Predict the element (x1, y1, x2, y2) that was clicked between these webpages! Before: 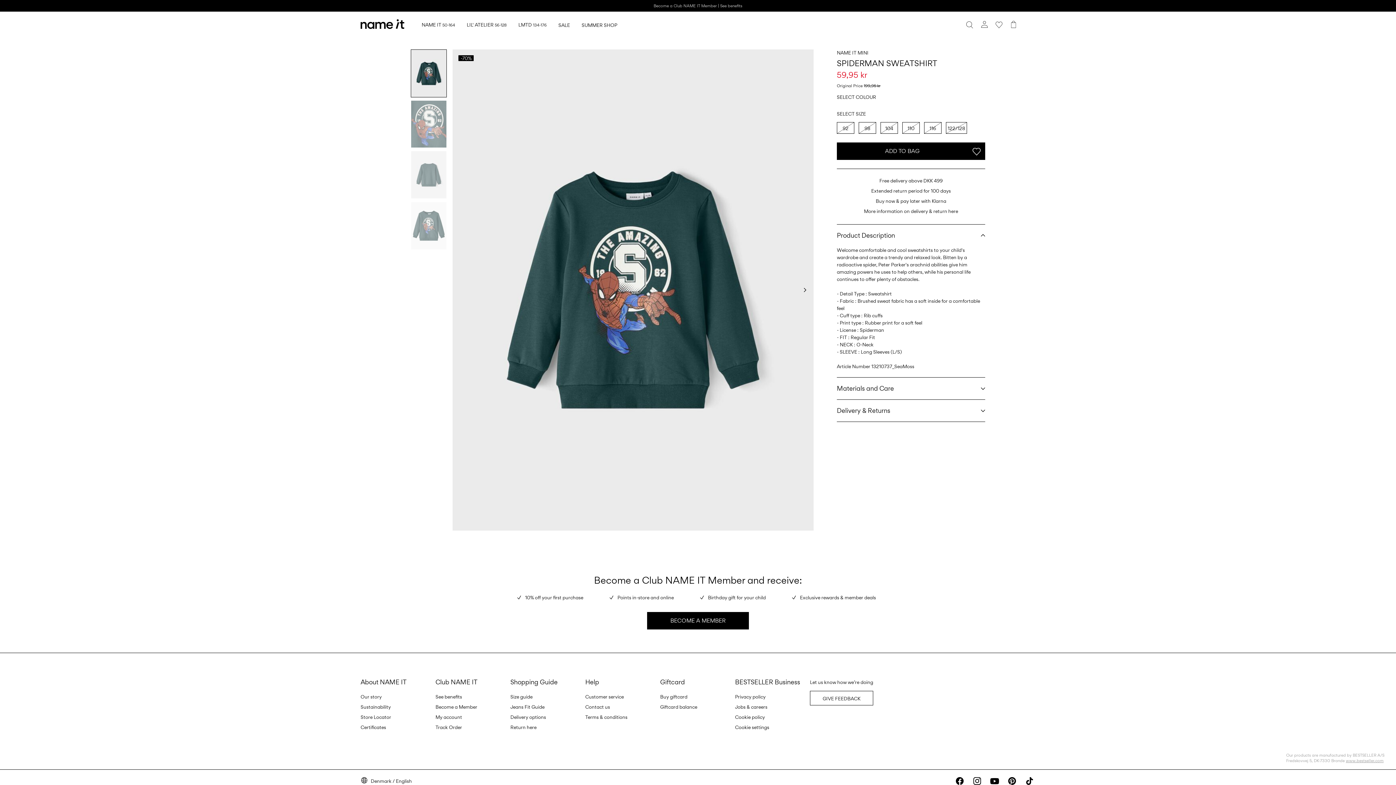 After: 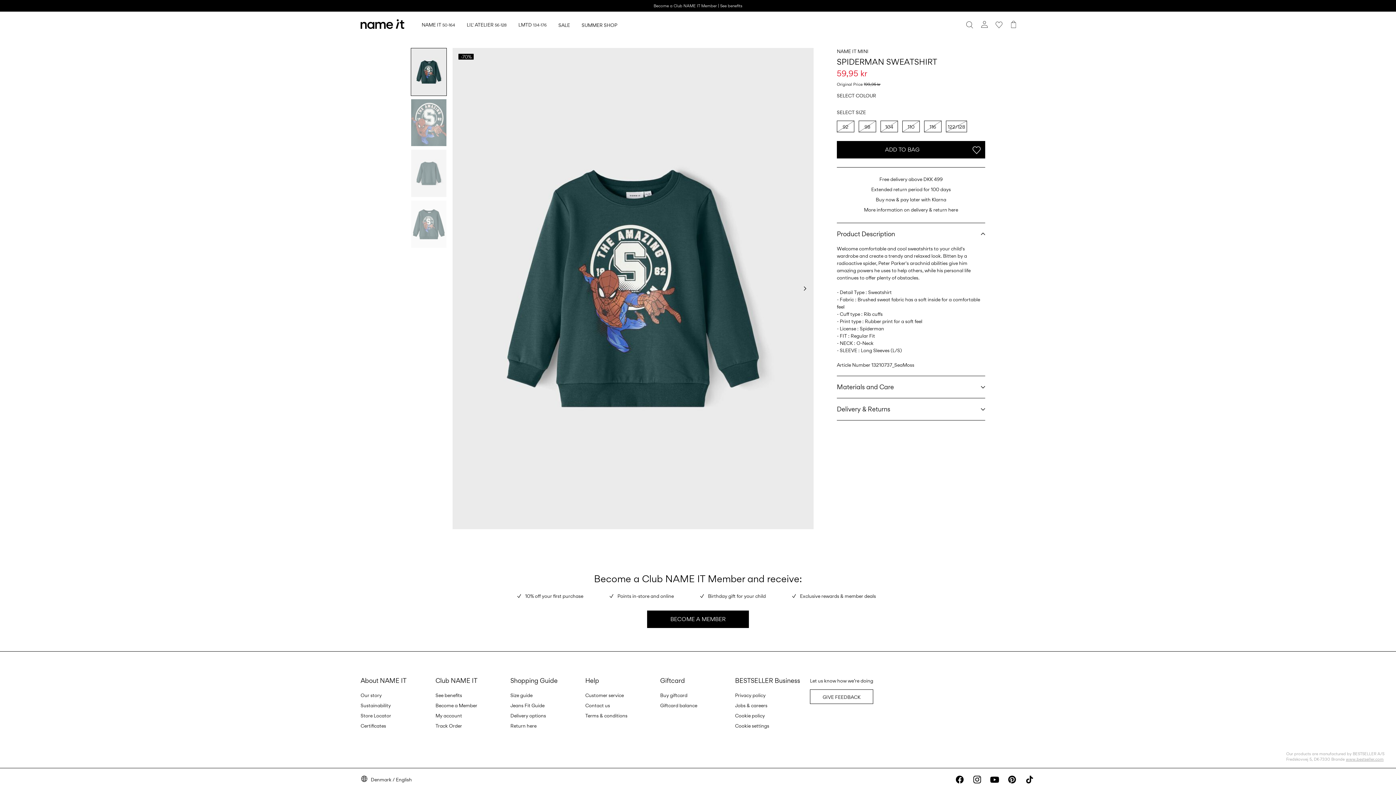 Action: bbox: (954, 775, 965, 787)